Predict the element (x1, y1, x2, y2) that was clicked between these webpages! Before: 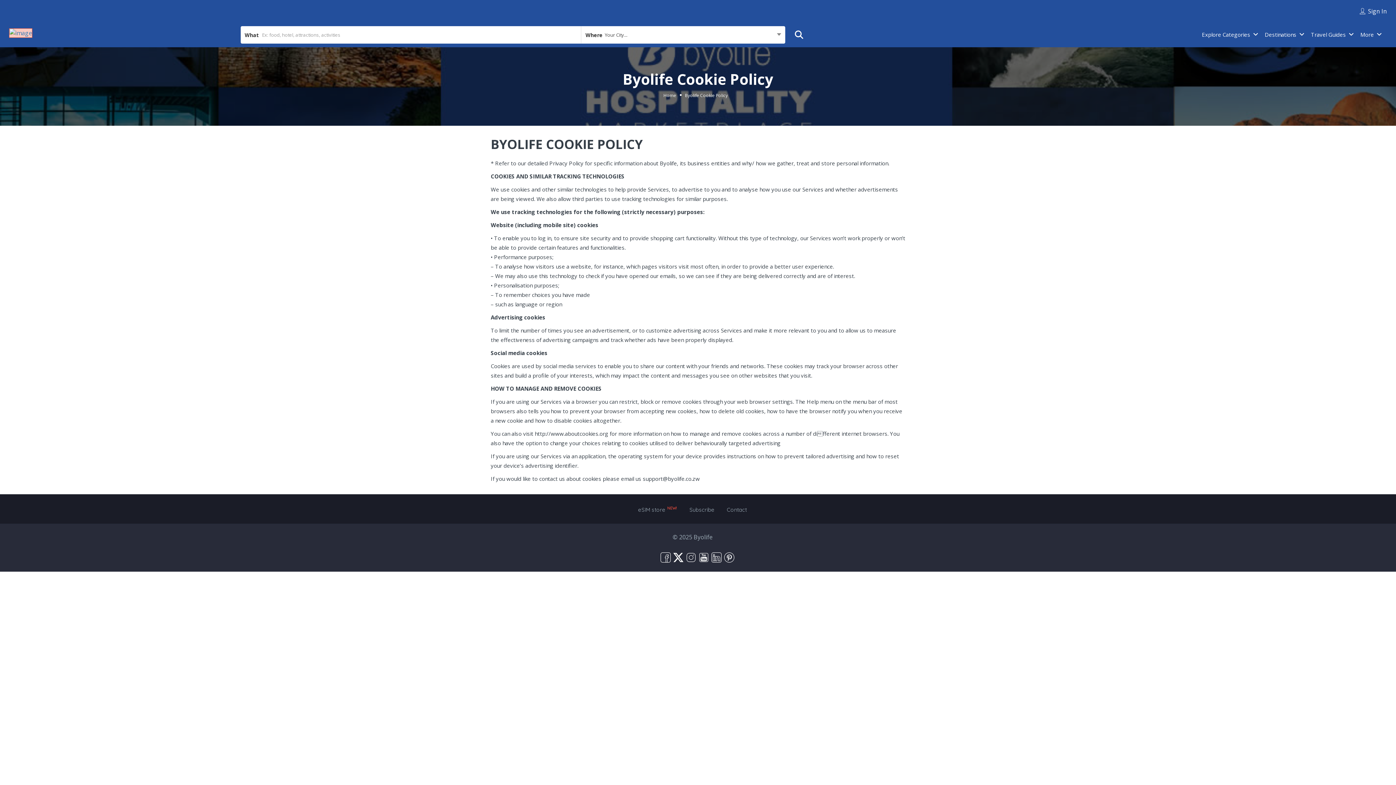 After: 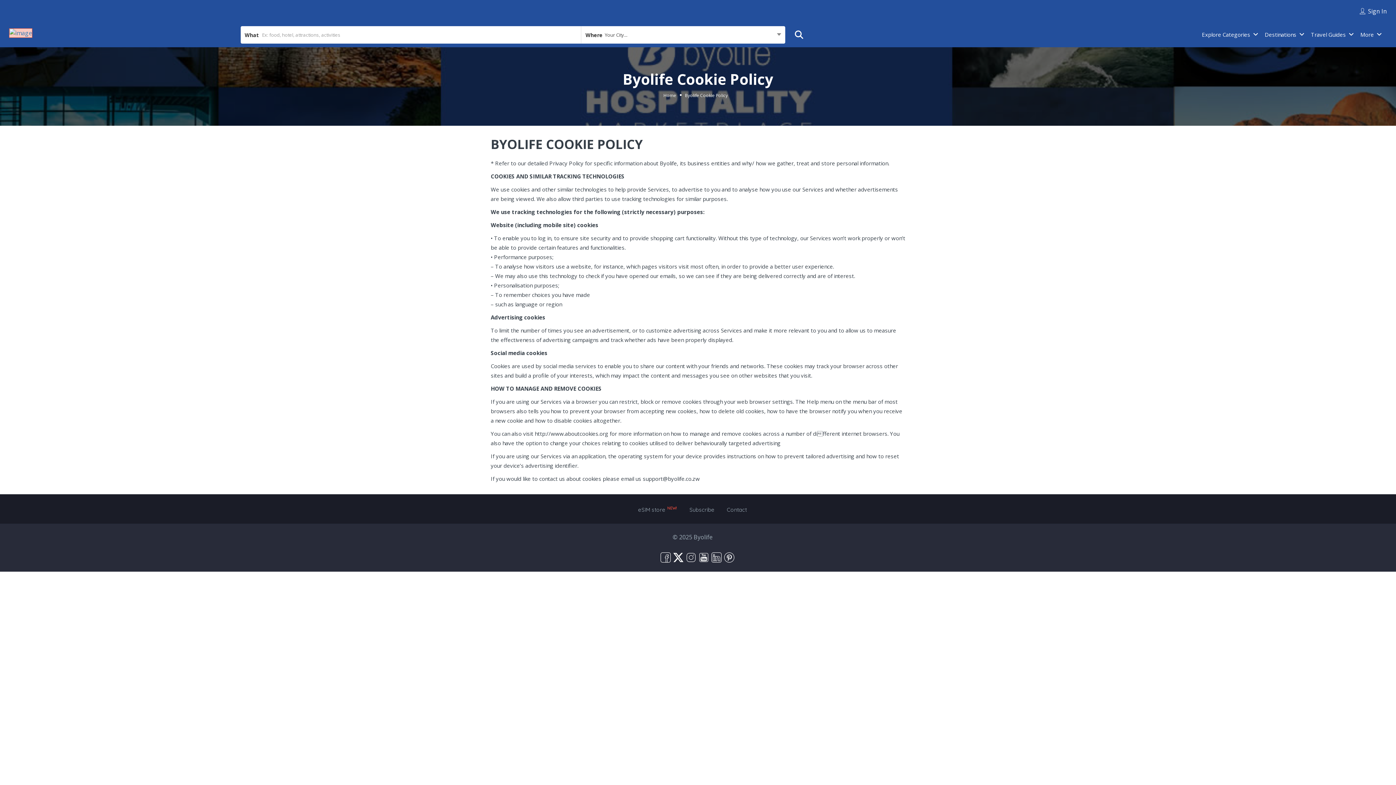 Action: bbox: (673, 553, 683, 560)